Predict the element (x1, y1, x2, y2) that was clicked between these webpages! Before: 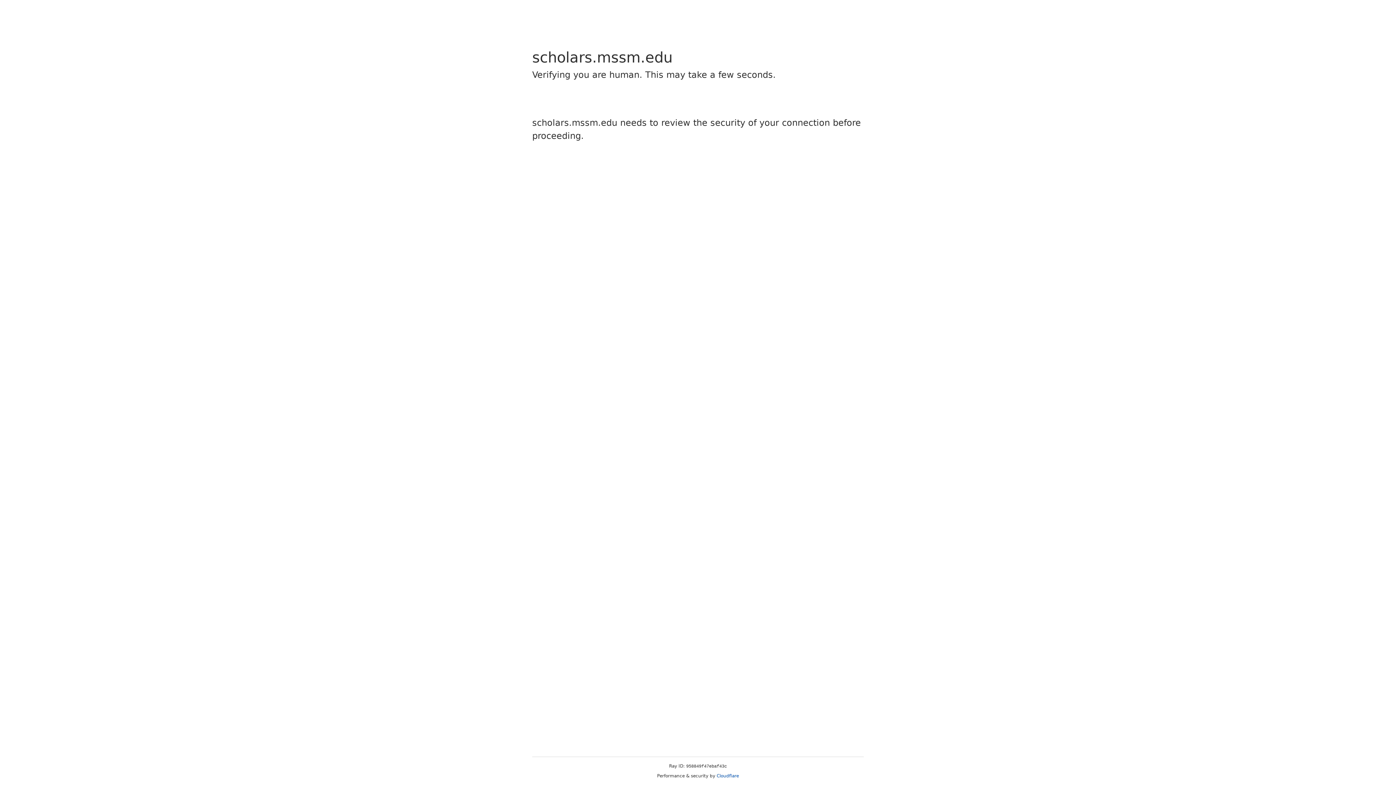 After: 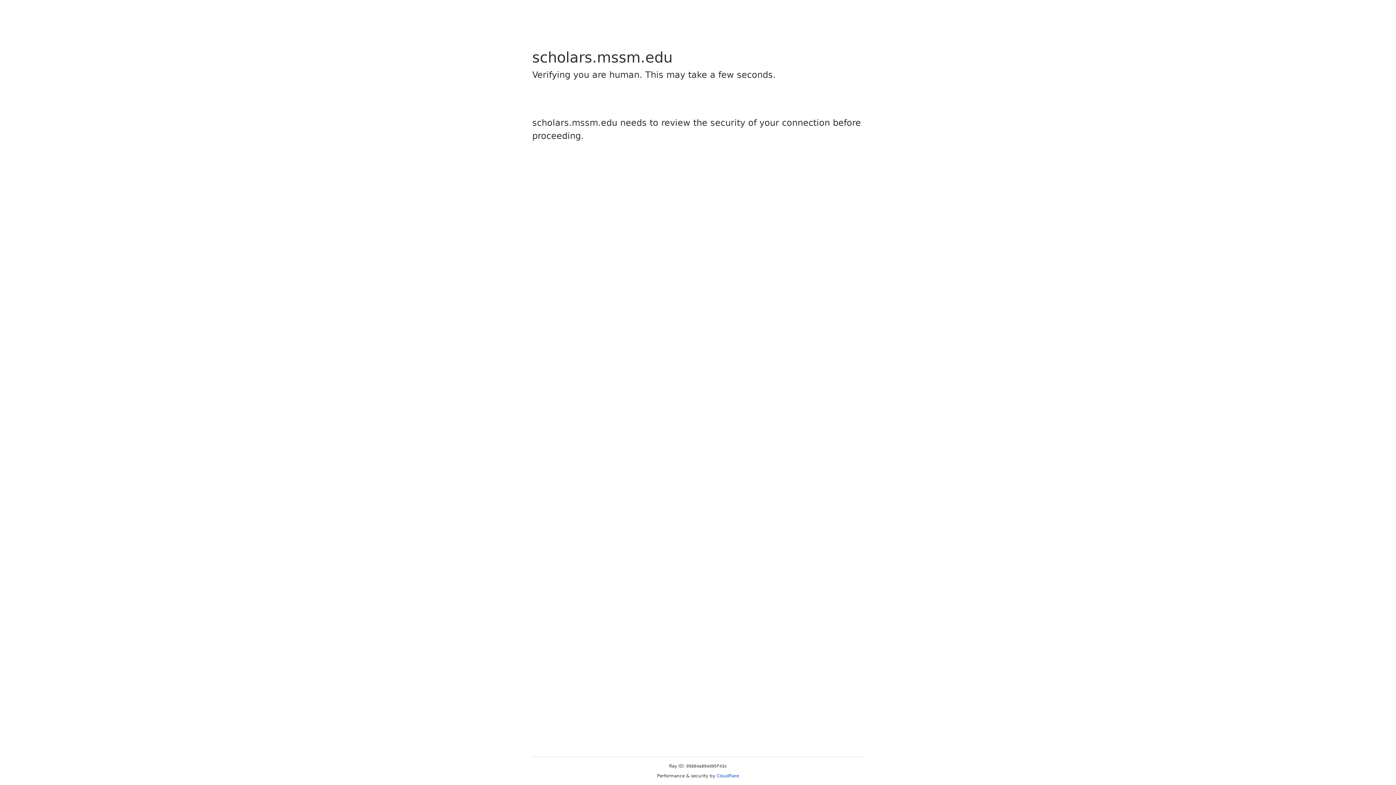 Action: bbox: (716, 773, 739, 778) label: Cloudflare